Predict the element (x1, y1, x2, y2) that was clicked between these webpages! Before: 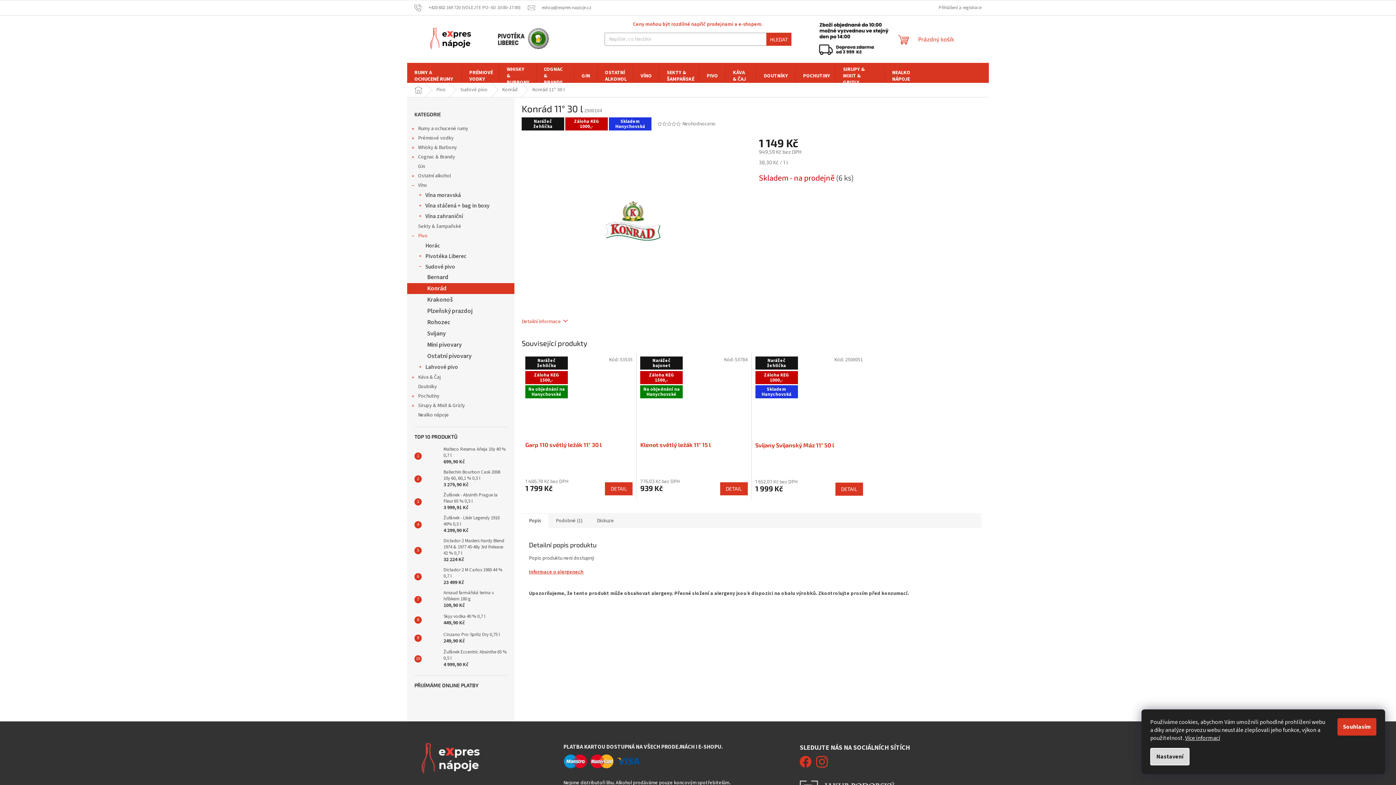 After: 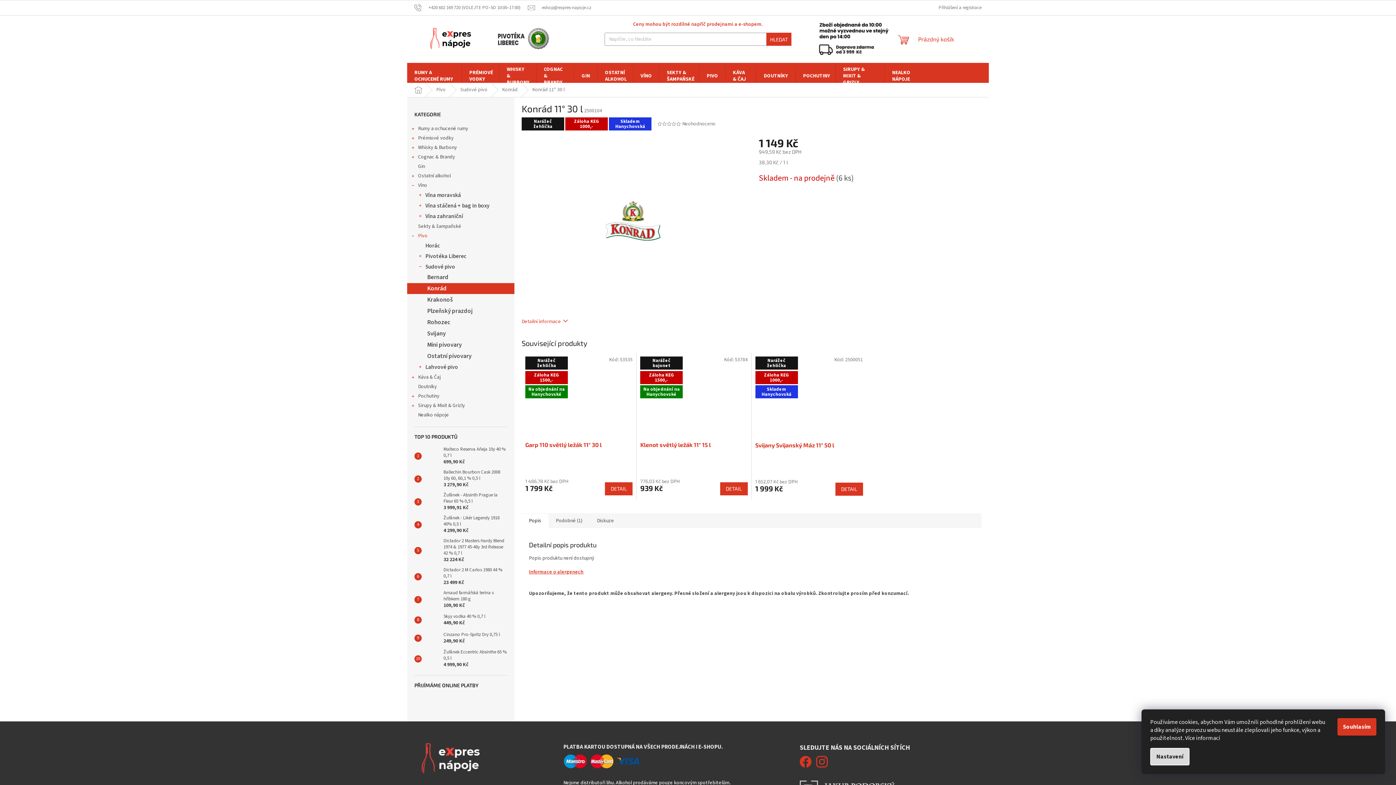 Action: bbox: (1185, 734, 1220, 742) label: Více informací